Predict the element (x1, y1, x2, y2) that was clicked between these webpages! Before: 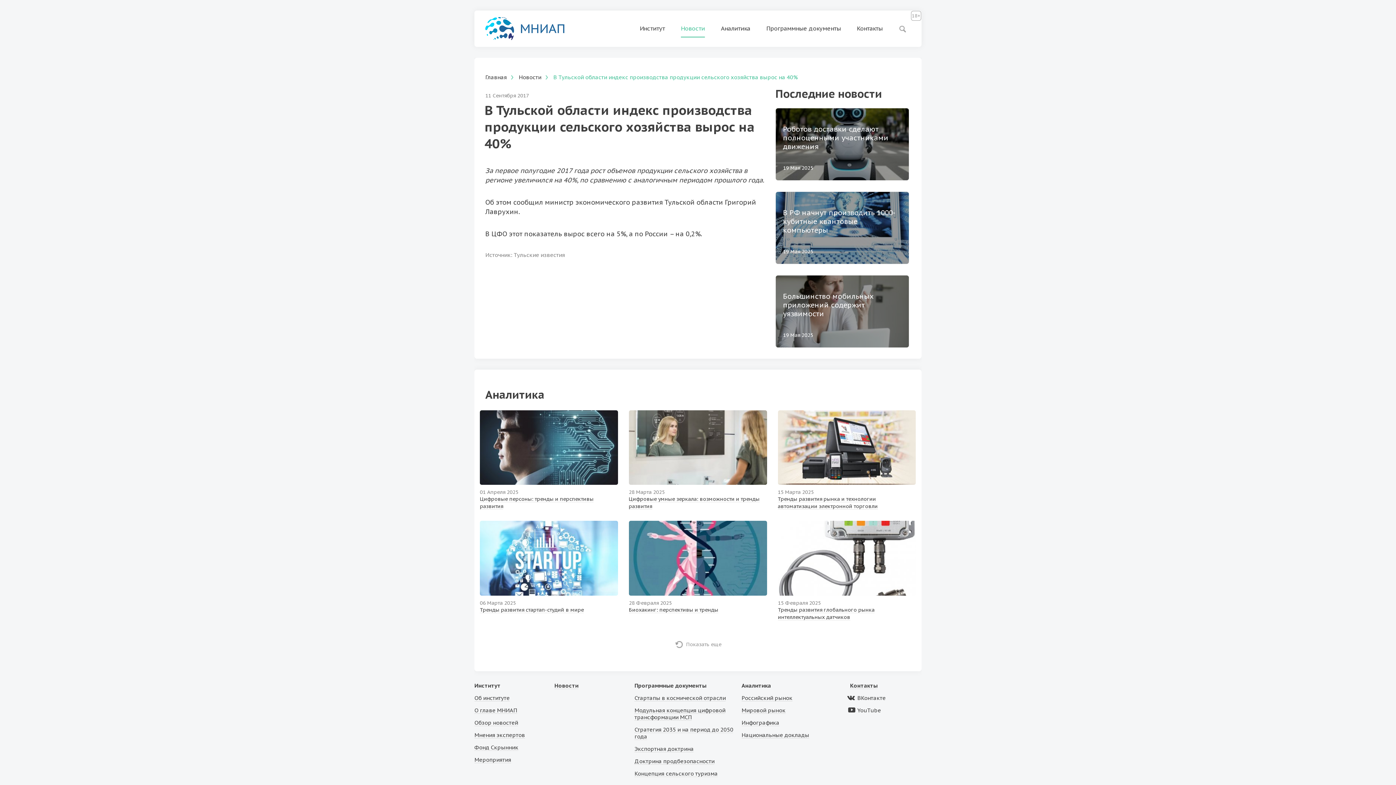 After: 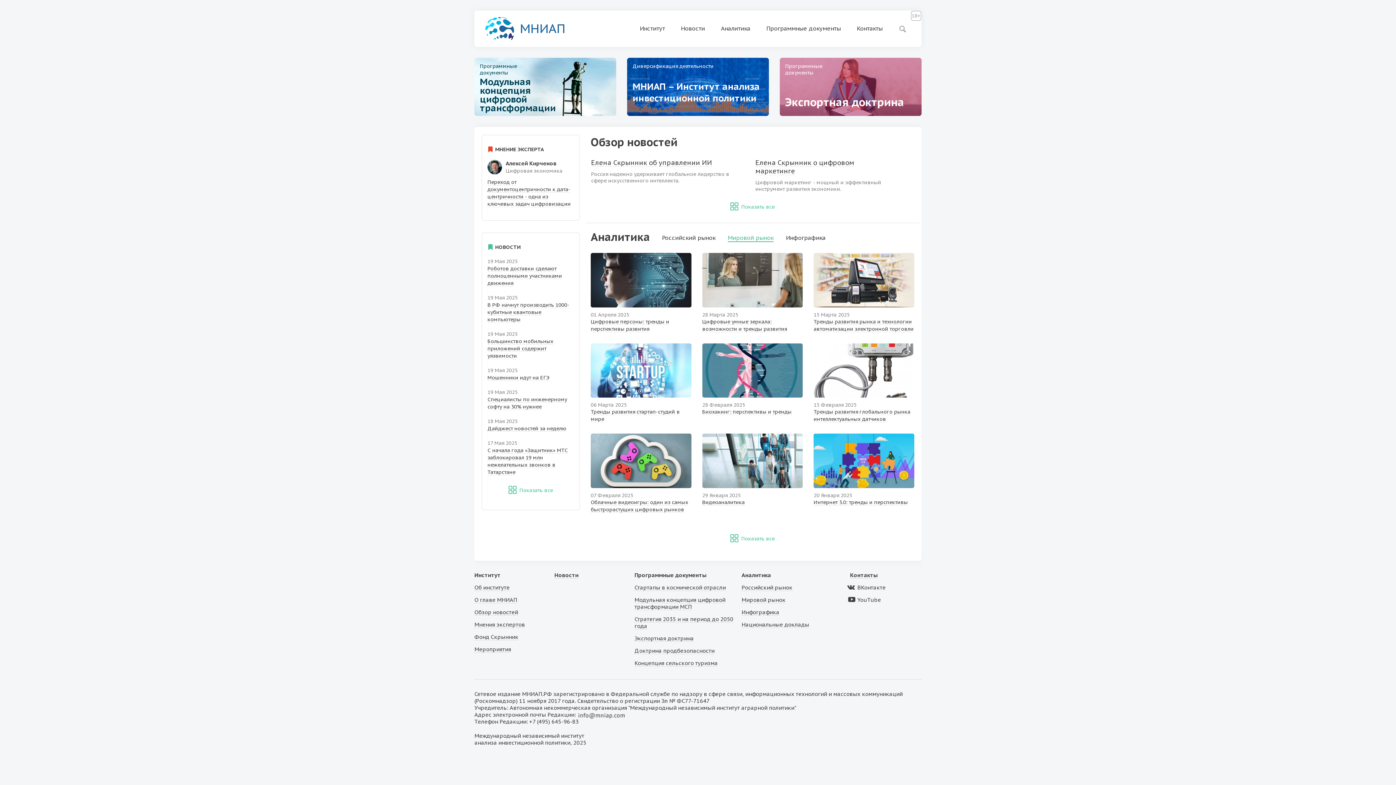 Action: label: Главная bbox: (485, 73, 506, 80)